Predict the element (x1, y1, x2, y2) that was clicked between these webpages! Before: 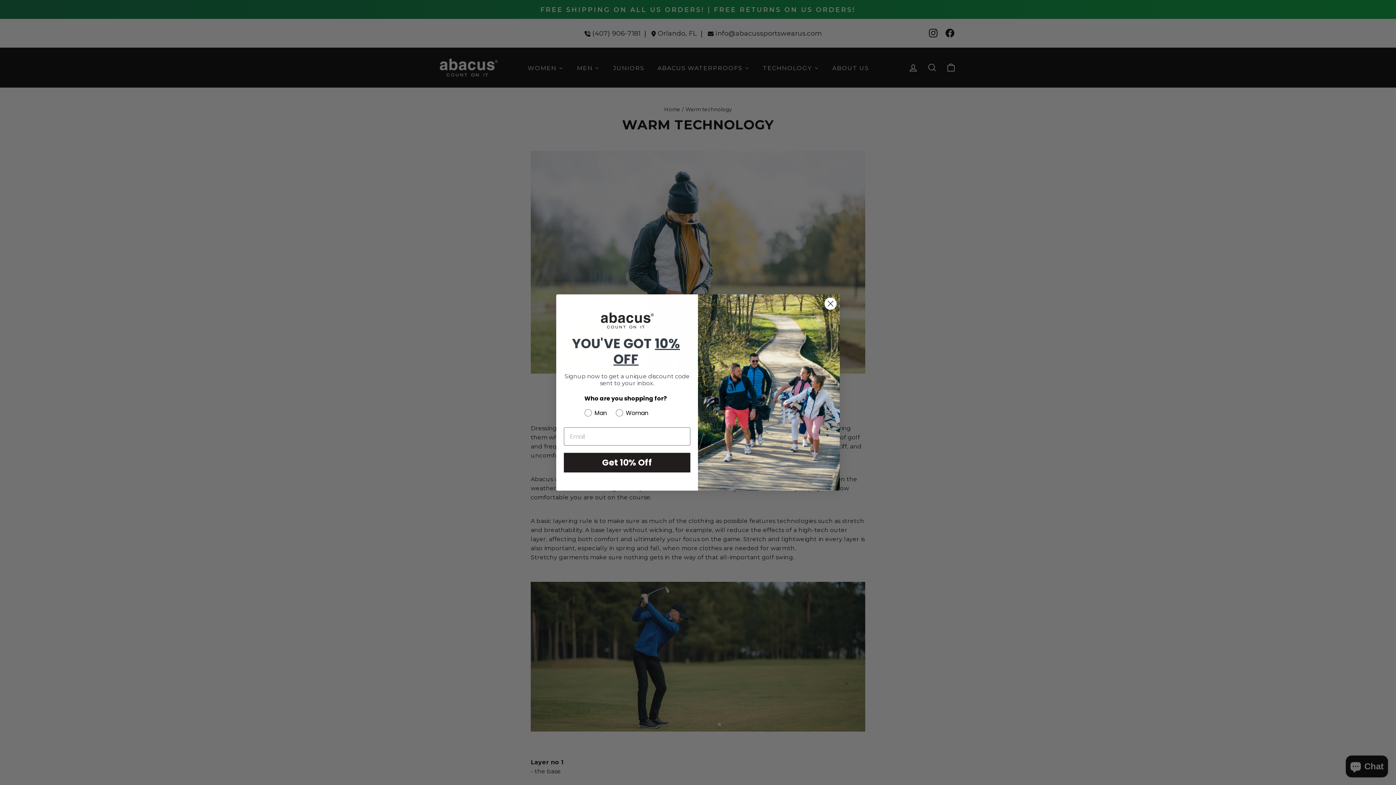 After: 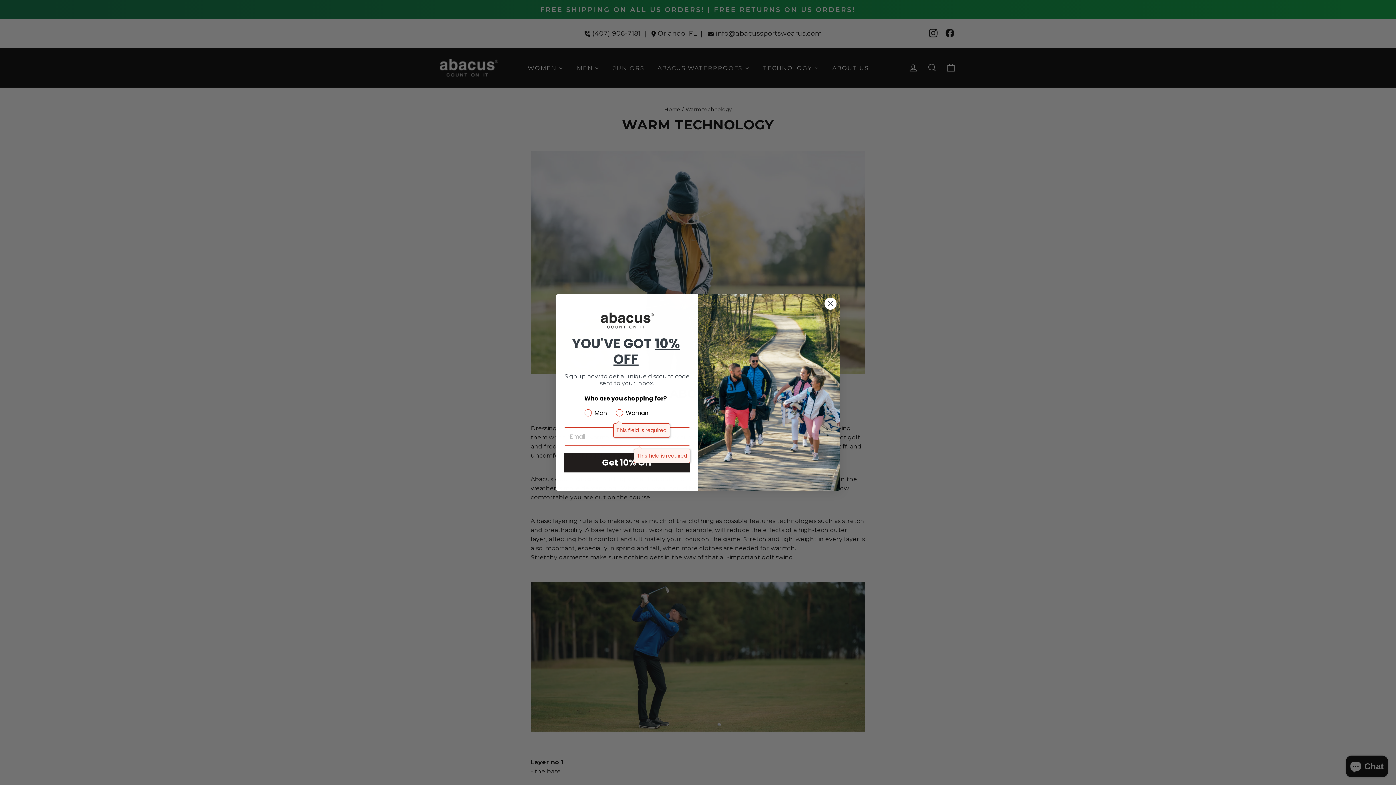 Action: label: Get 10% Off bbox: (564, 453, 690, 472)